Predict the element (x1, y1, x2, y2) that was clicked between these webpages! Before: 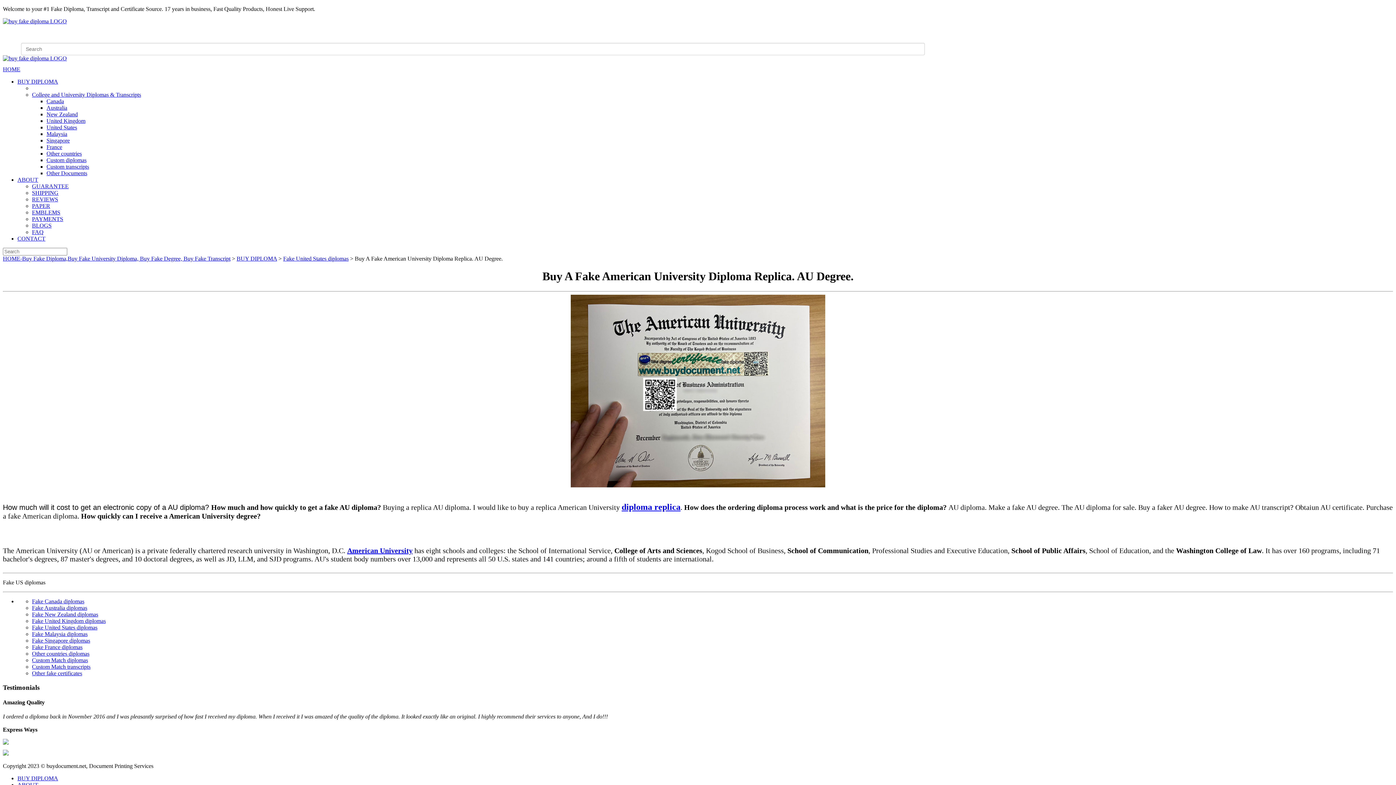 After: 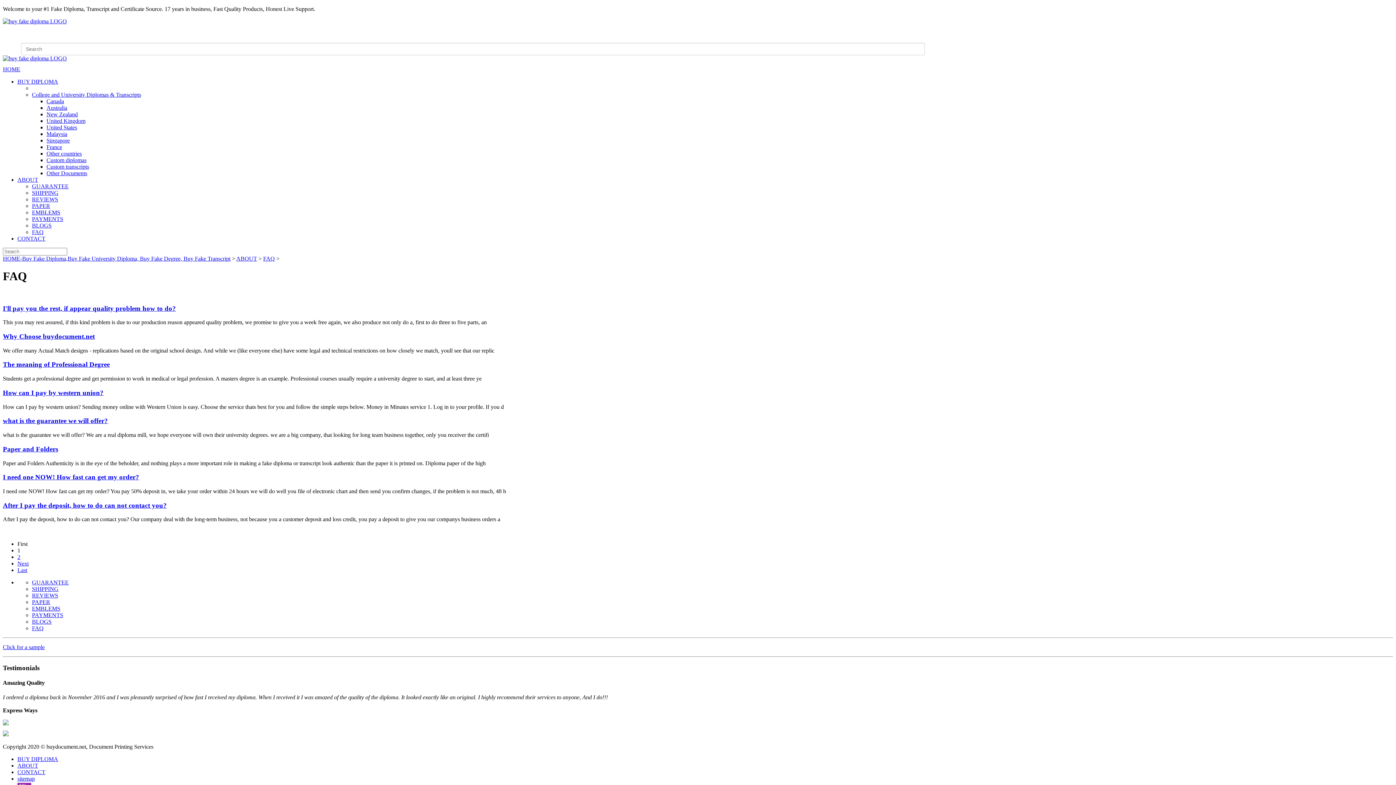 Action: bbox: (32, 229, 43, 235) label: FAQ